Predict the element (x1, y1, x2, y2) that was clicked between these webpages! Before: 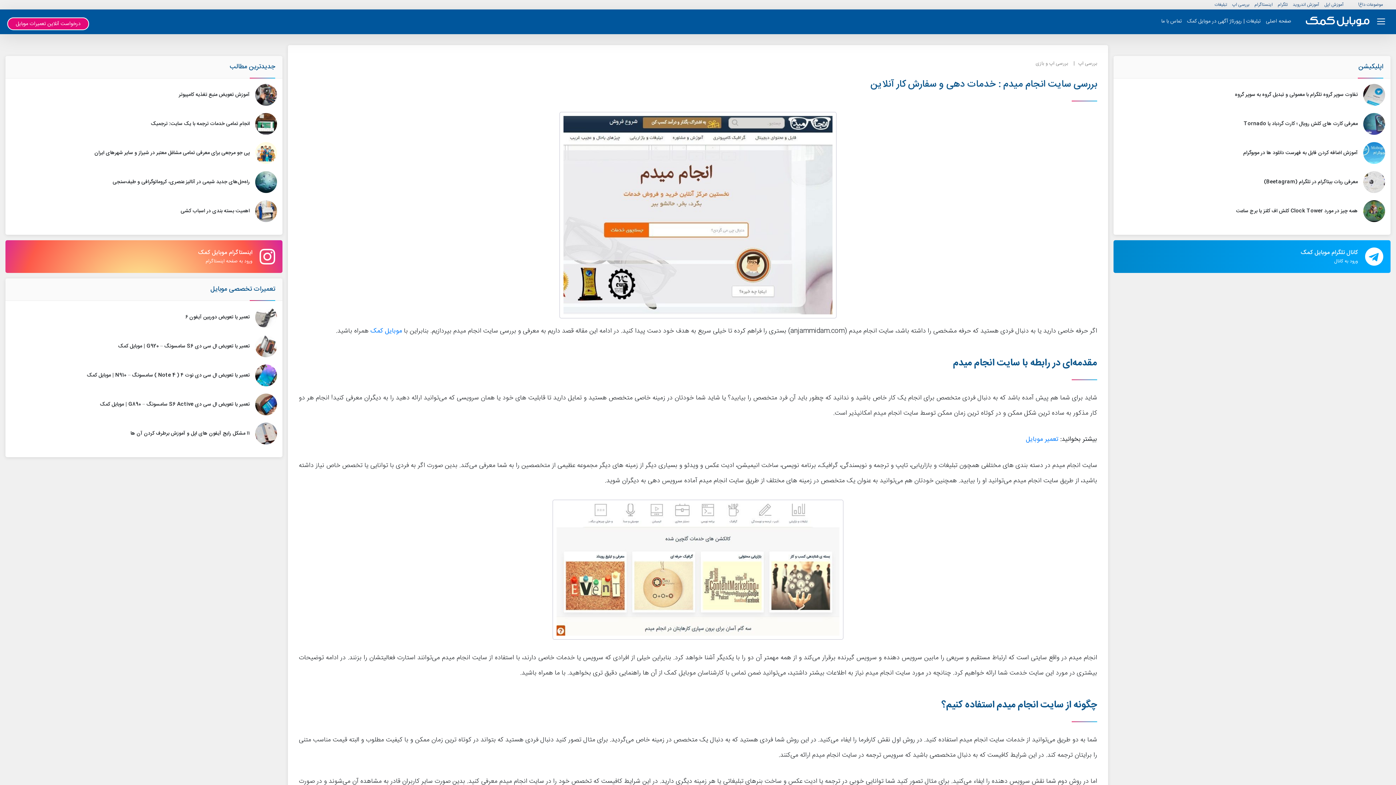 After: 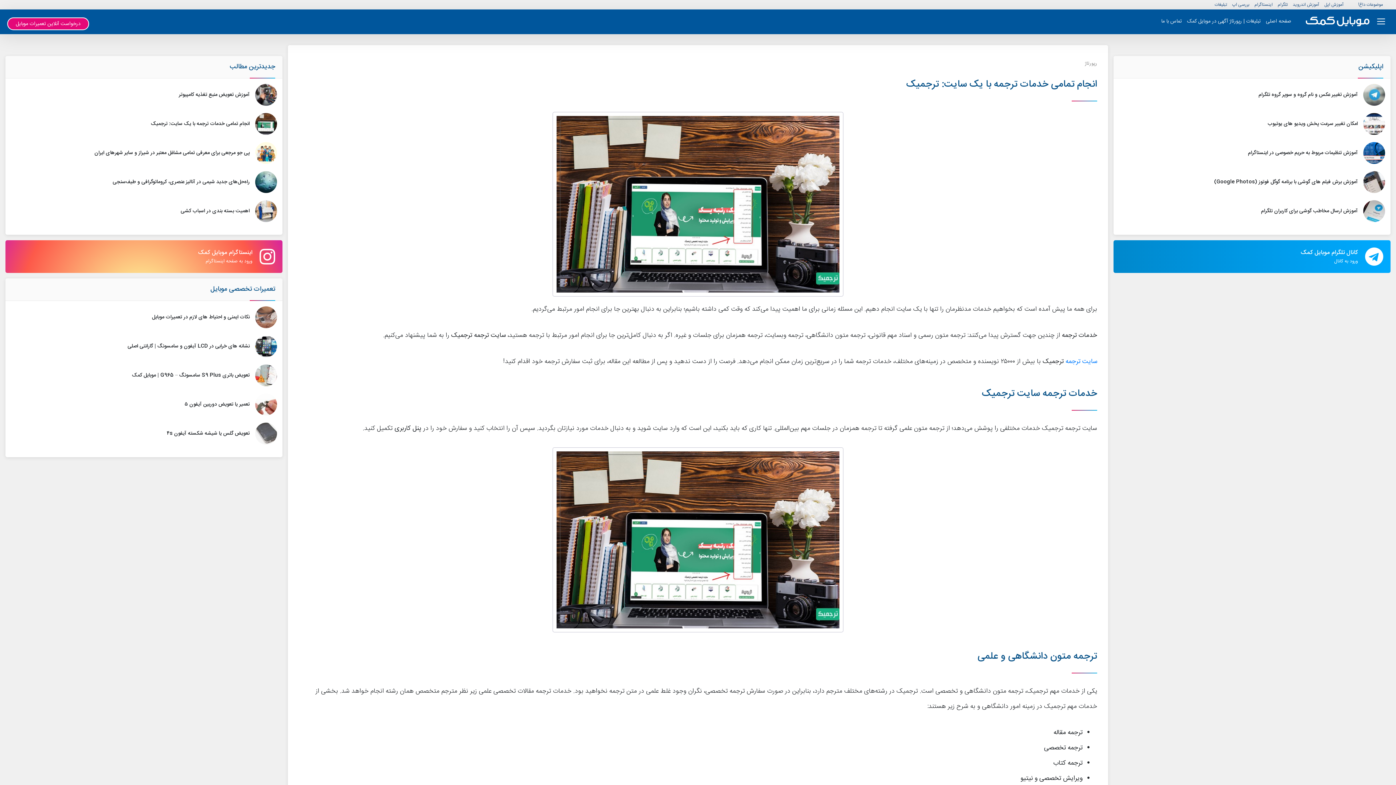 Action: label: انجام تمامی خدمات ترجمه با یک سایت: ترجمیک bbox: (150, 119, 249, 128)